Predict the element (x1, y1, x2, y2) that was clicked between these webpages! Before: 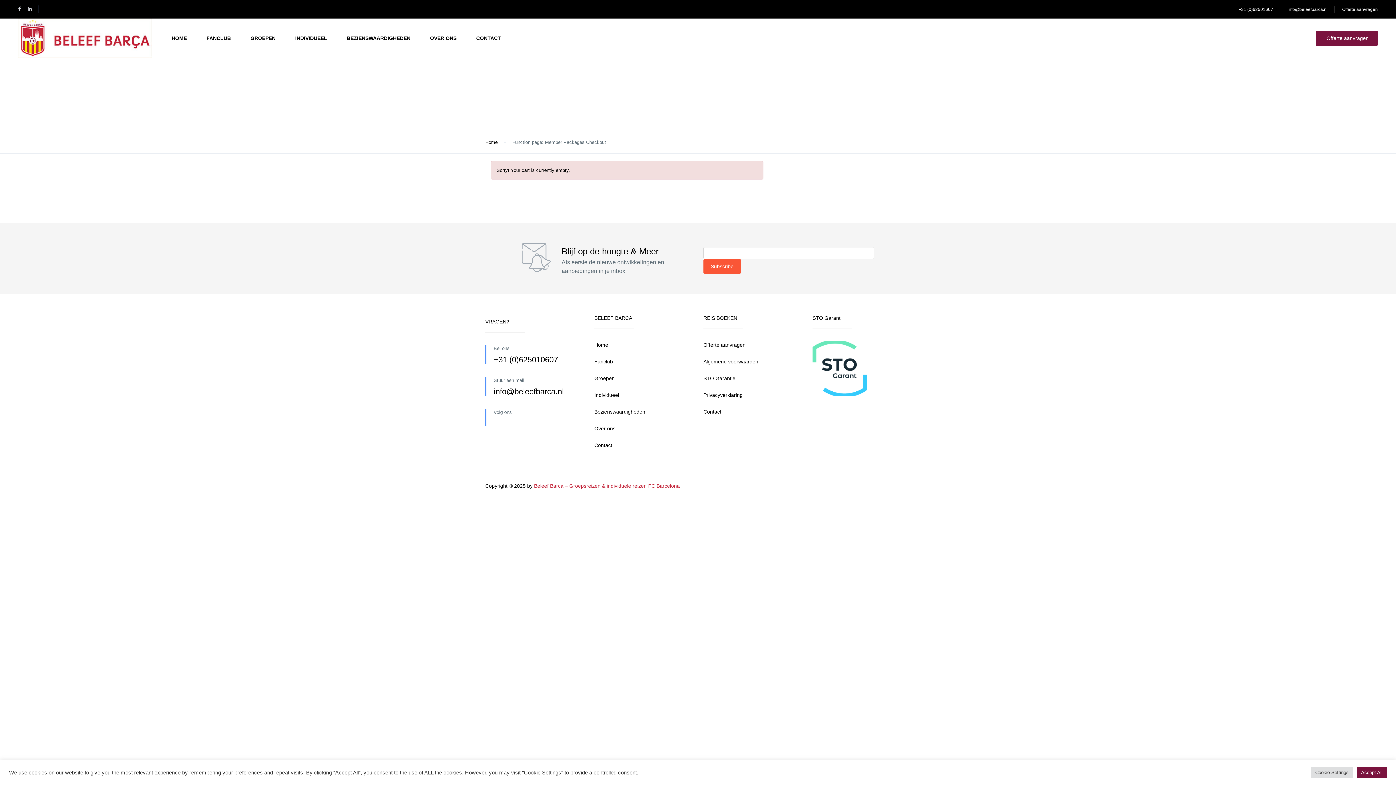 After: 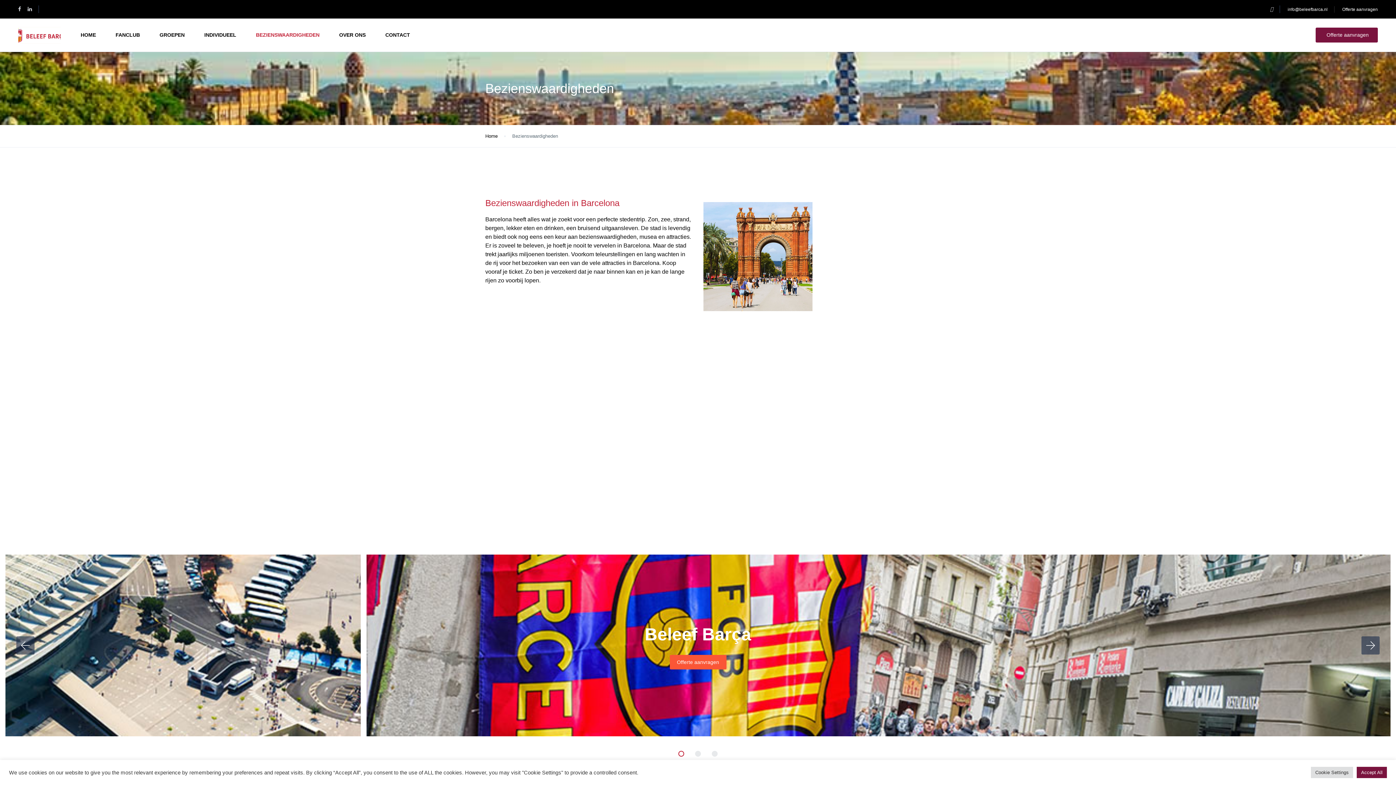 Action: bbox: (337, 21, 419, 54) label: BEZIENSWAARDIGHEDEN